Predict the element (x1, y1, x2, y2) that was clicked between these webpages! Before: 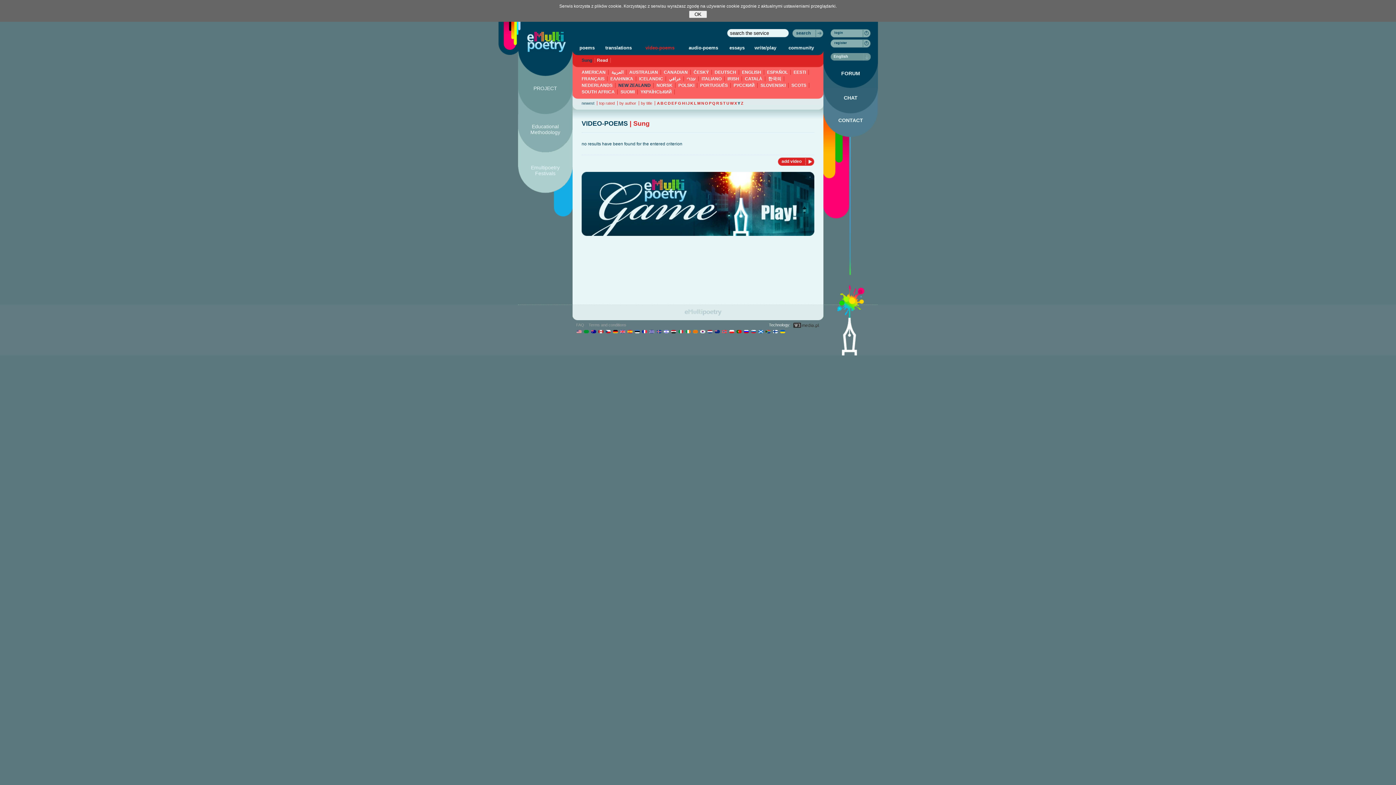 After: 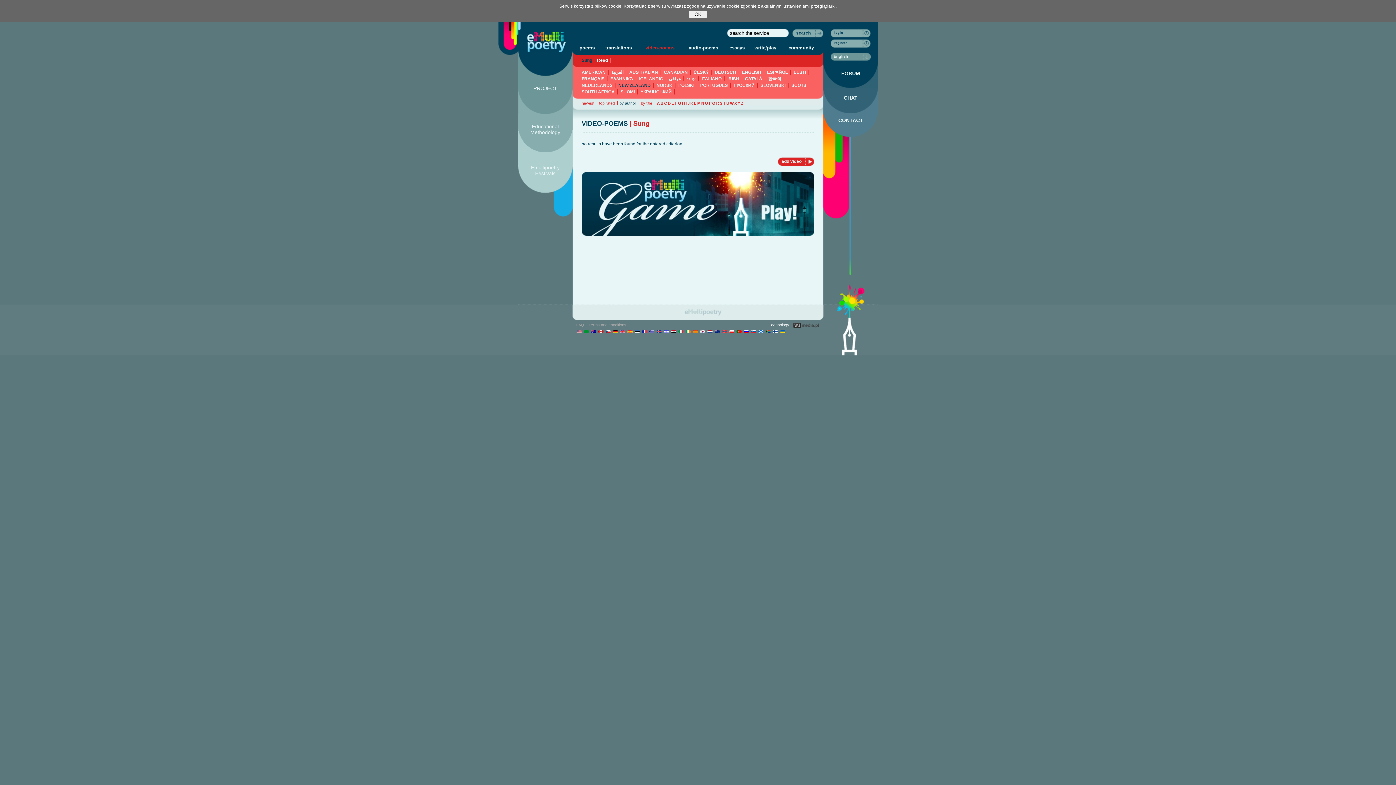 Action: bbox: (619, 101, 639, 105) label: by author